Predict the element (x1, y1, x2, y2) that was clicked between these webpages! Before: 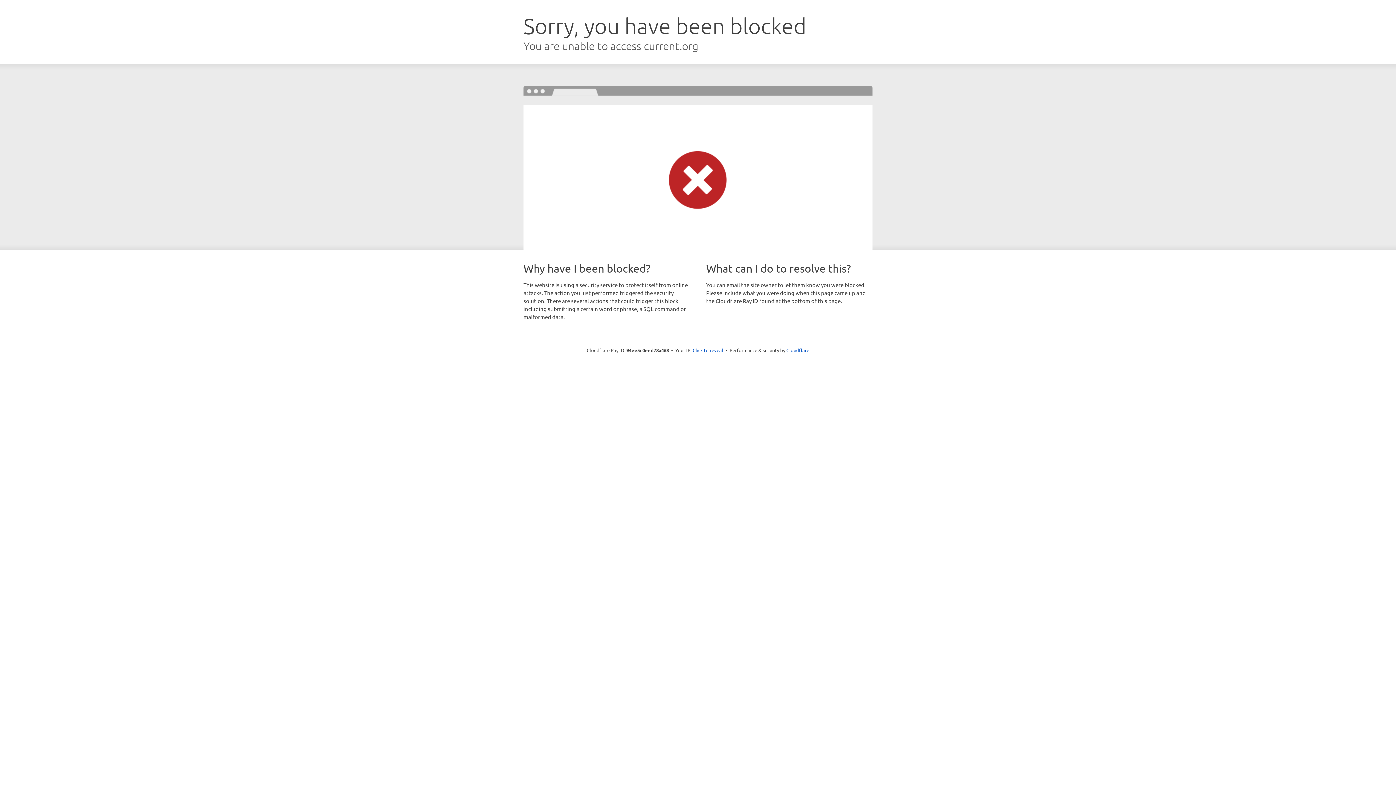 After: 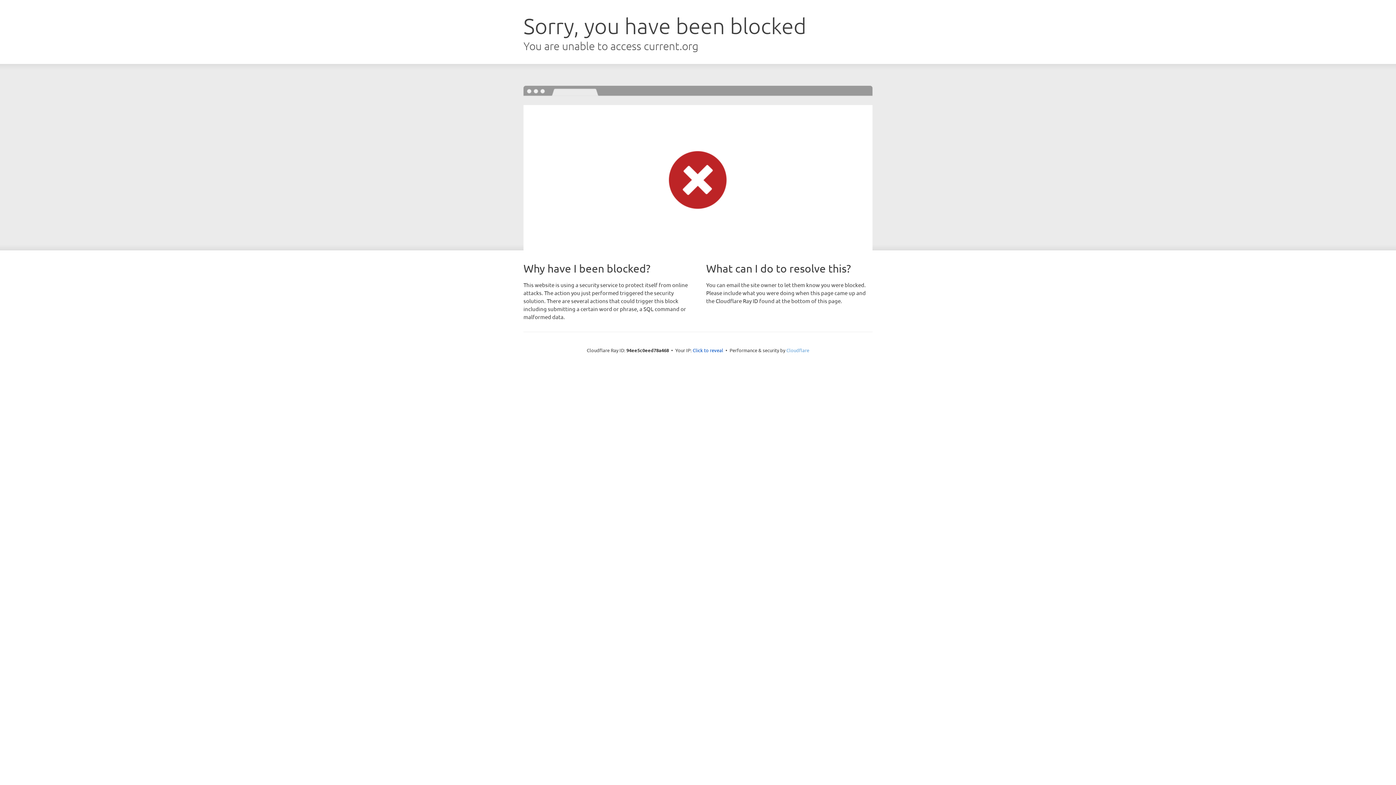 Action: bbox: (786, 347, 809, 353) label: Cloudflare